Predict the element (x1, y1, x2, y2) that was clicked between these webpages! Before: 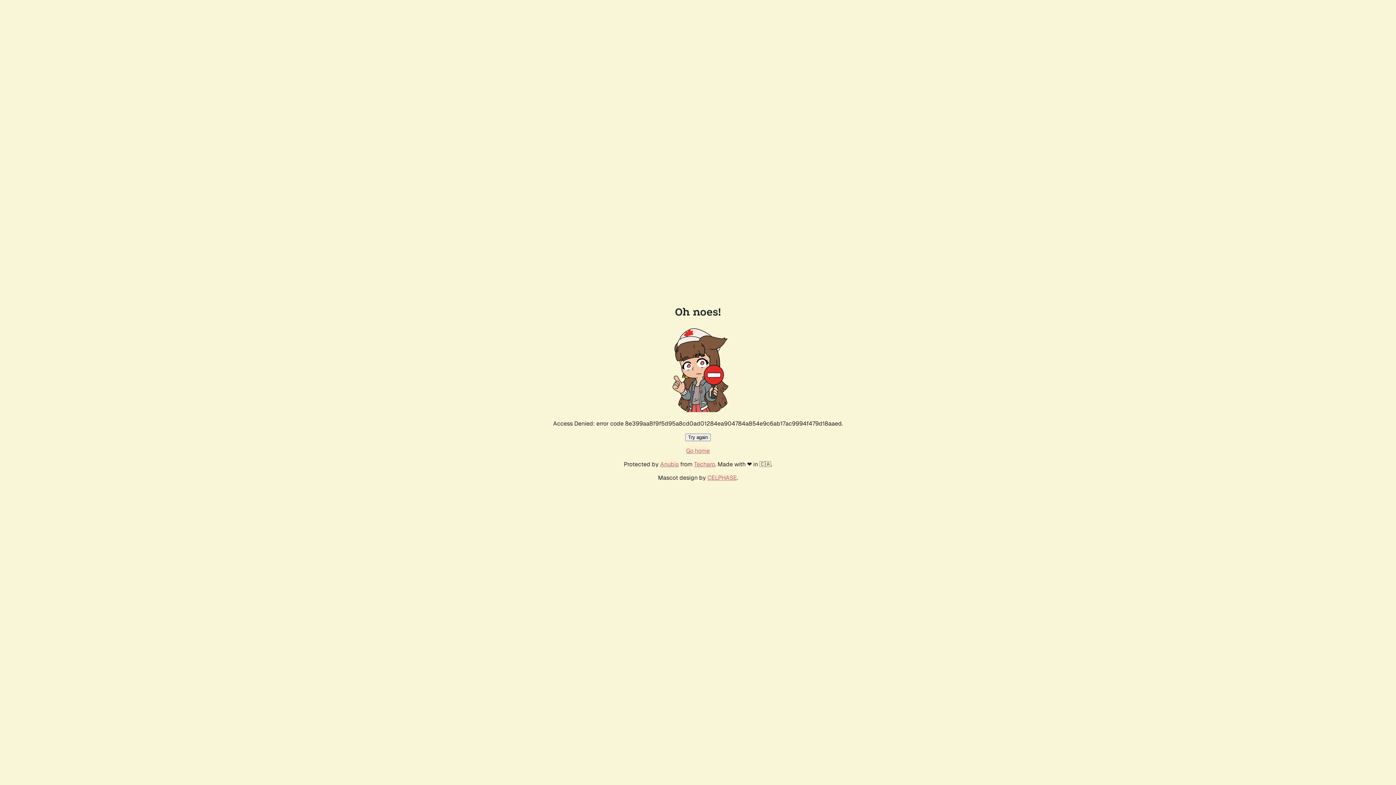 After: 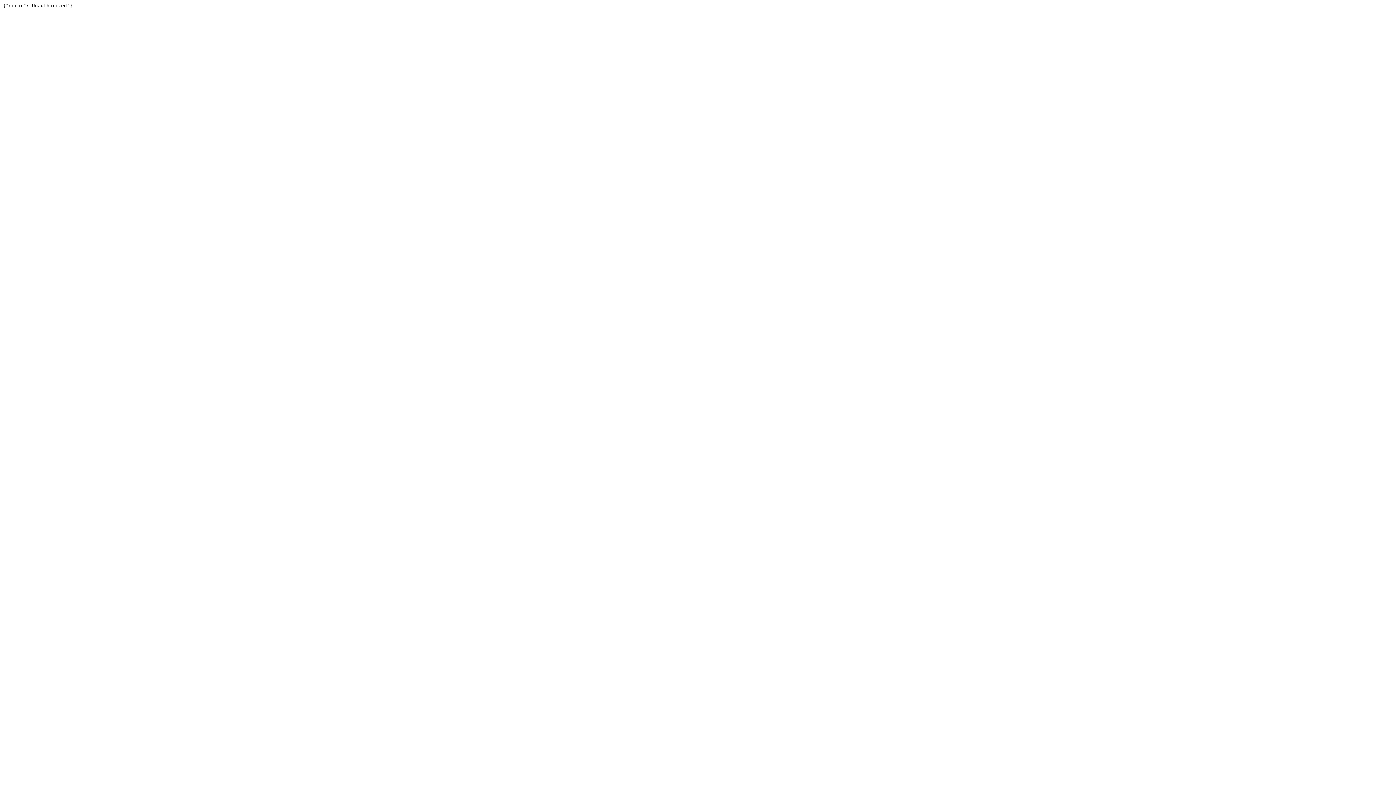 Action: label: Techaro bbox: (694, 460, 715, 468)